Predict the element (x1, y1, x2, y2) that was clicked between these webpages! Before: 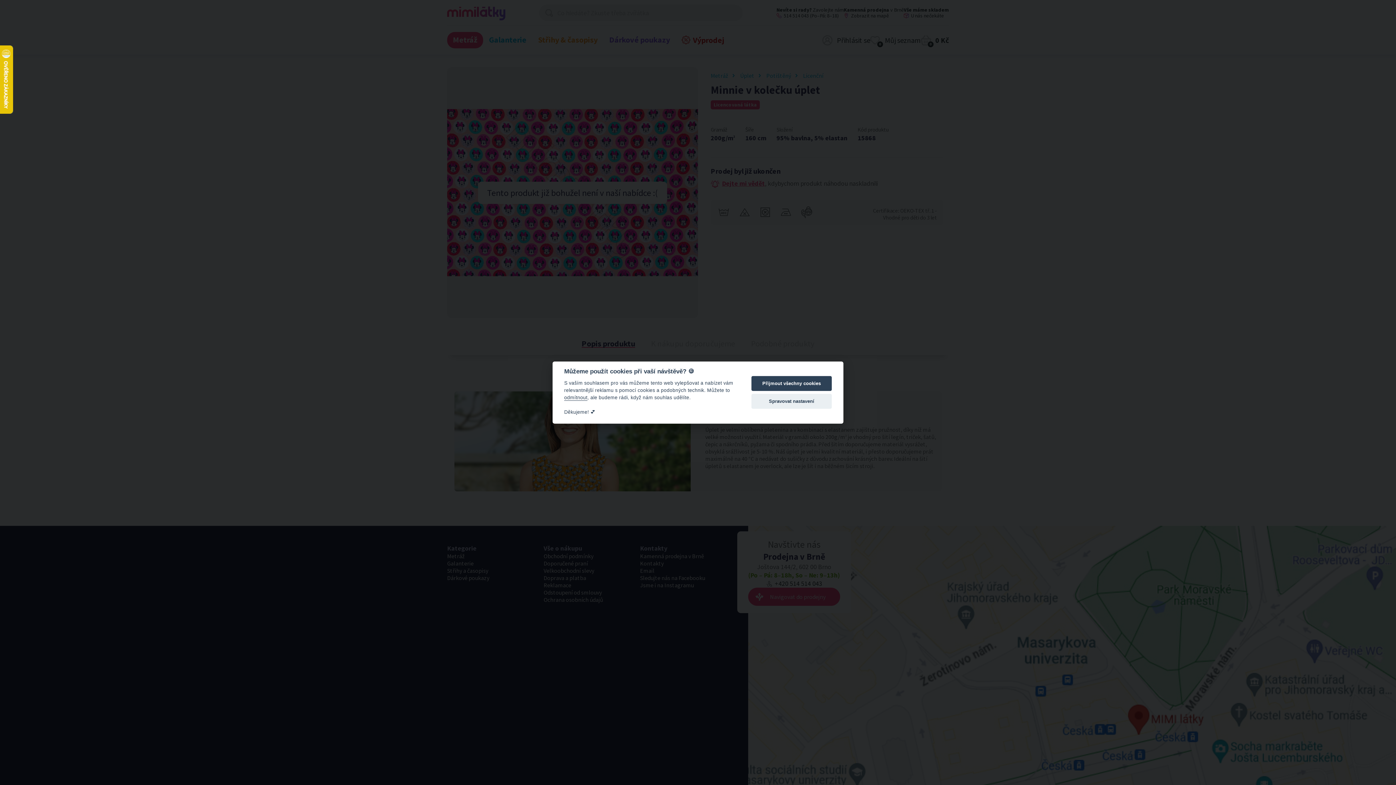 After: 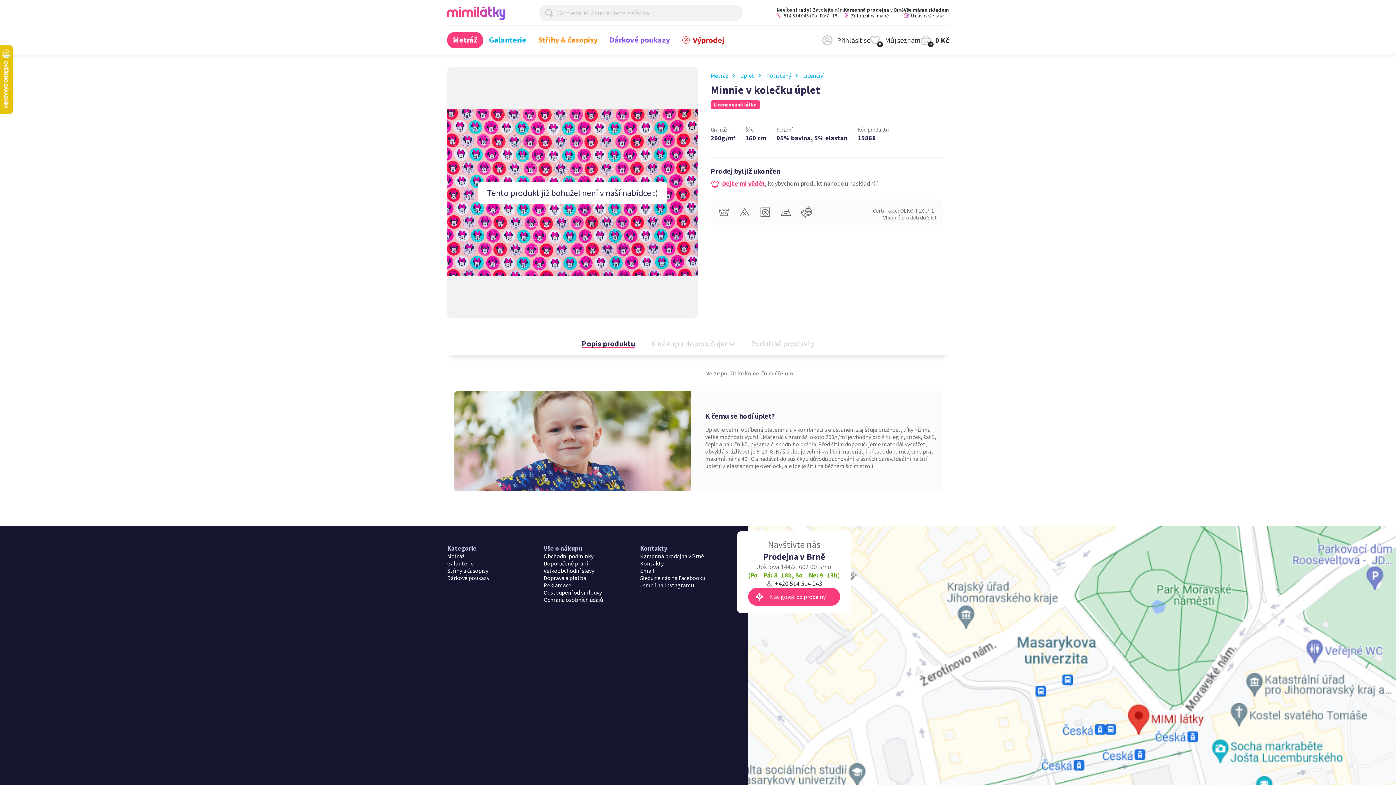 Action: label: Přijmout všechny cookies bbox: (751, 376, 832, 391)